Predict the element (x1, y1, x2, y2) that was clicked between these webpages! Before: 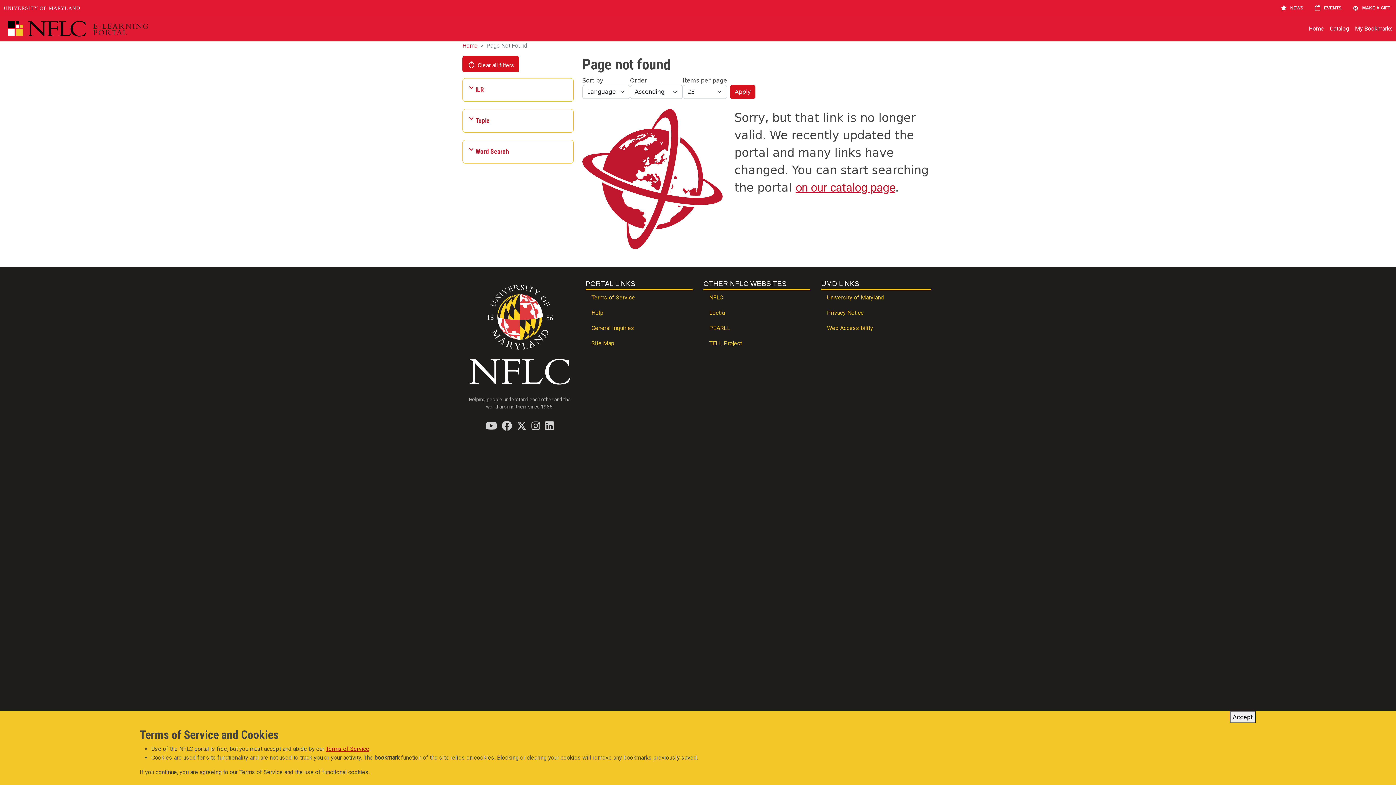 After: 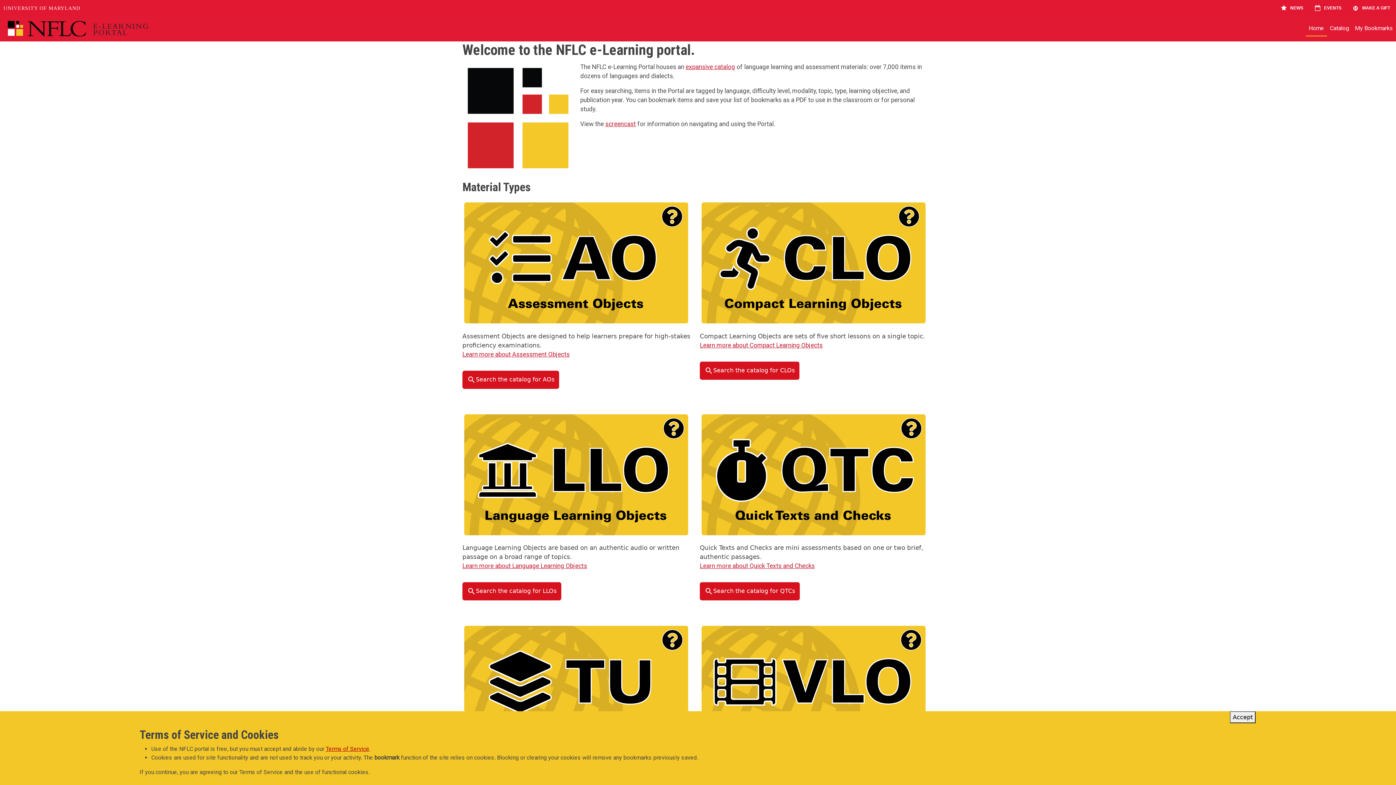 Action: label: Home bbox: (462, 42, 477, 49)